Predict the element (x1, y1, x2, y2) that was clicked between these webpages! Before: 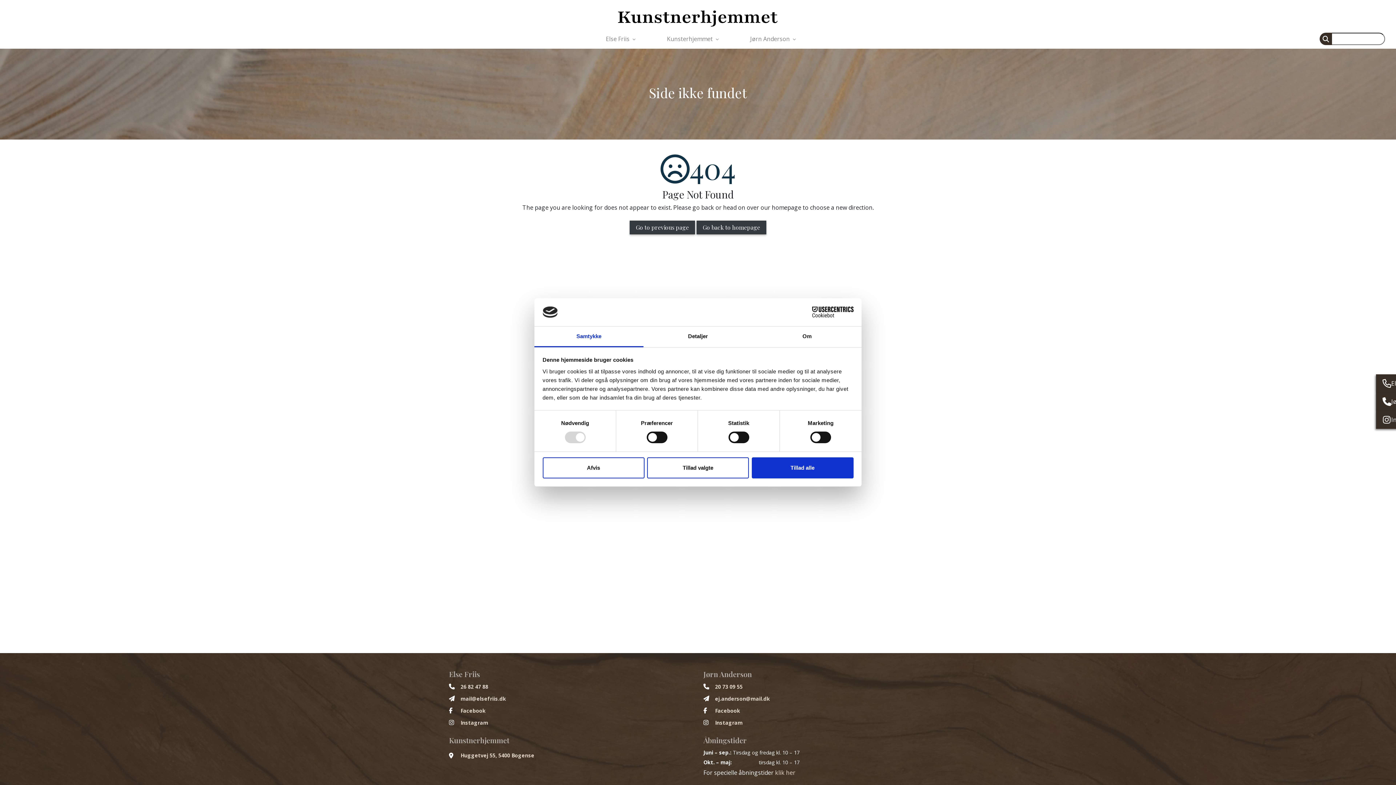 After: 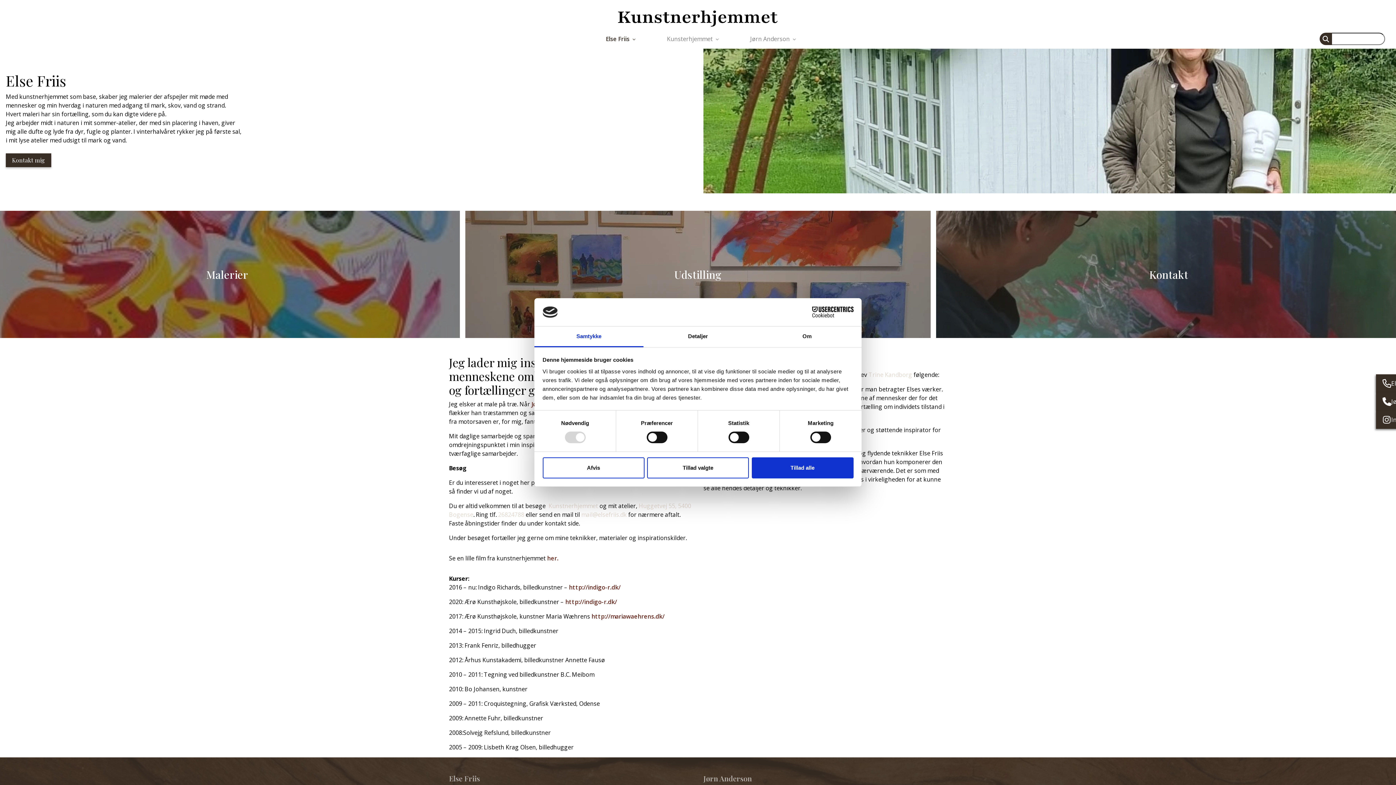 Action: label: Go back to homepage bbox: (696, 220, 766, 234)